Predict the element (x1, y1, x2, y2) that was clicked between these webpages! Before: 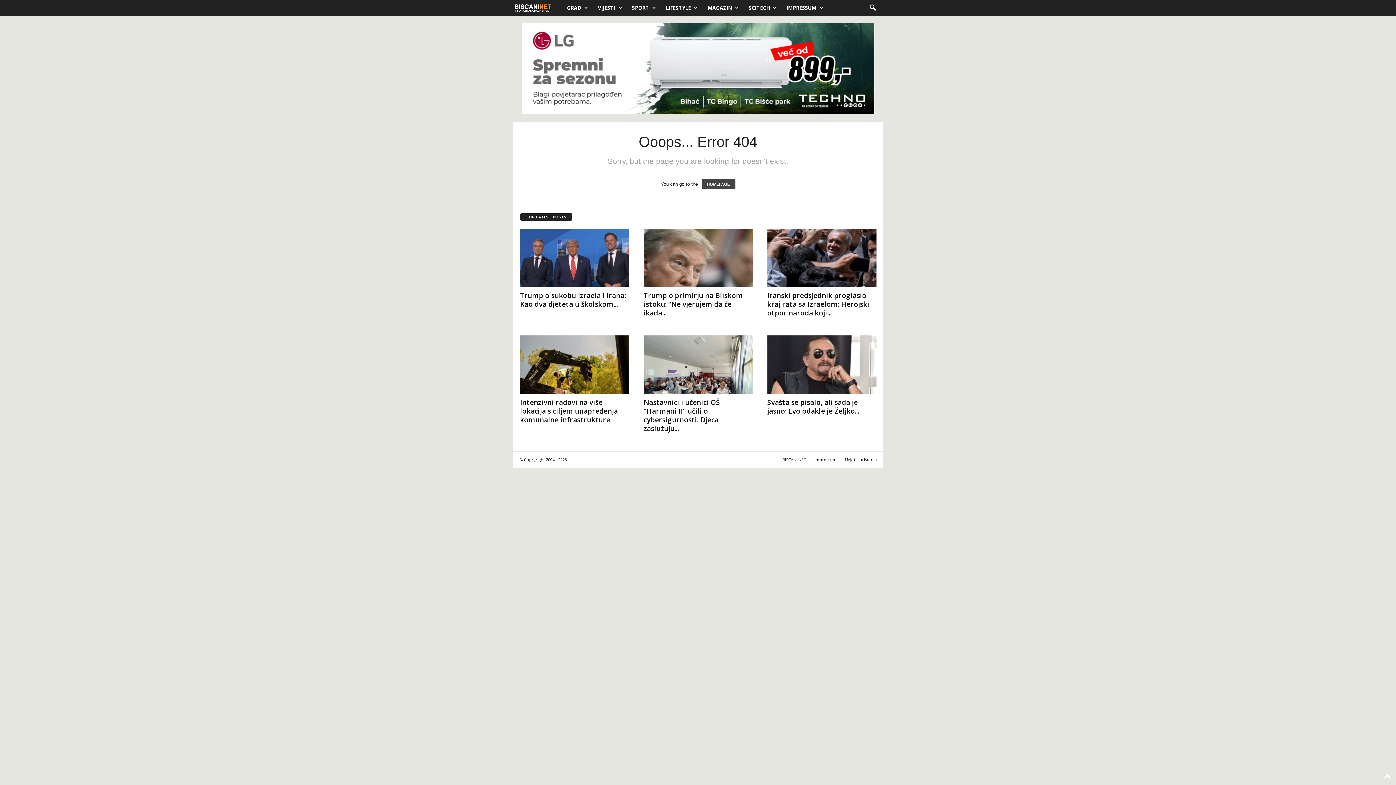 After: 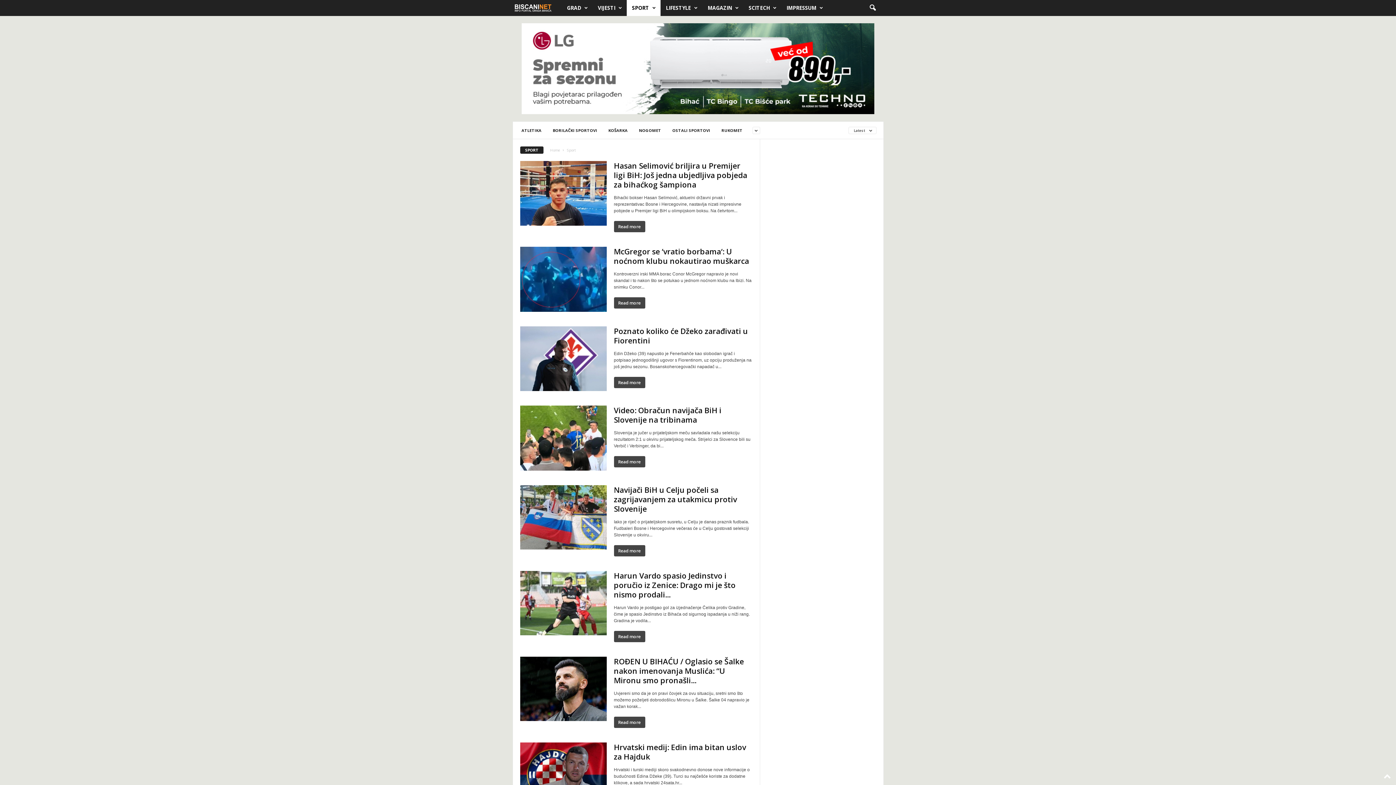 Action: label: SPORT bbox: (626, 0, 660, 16)